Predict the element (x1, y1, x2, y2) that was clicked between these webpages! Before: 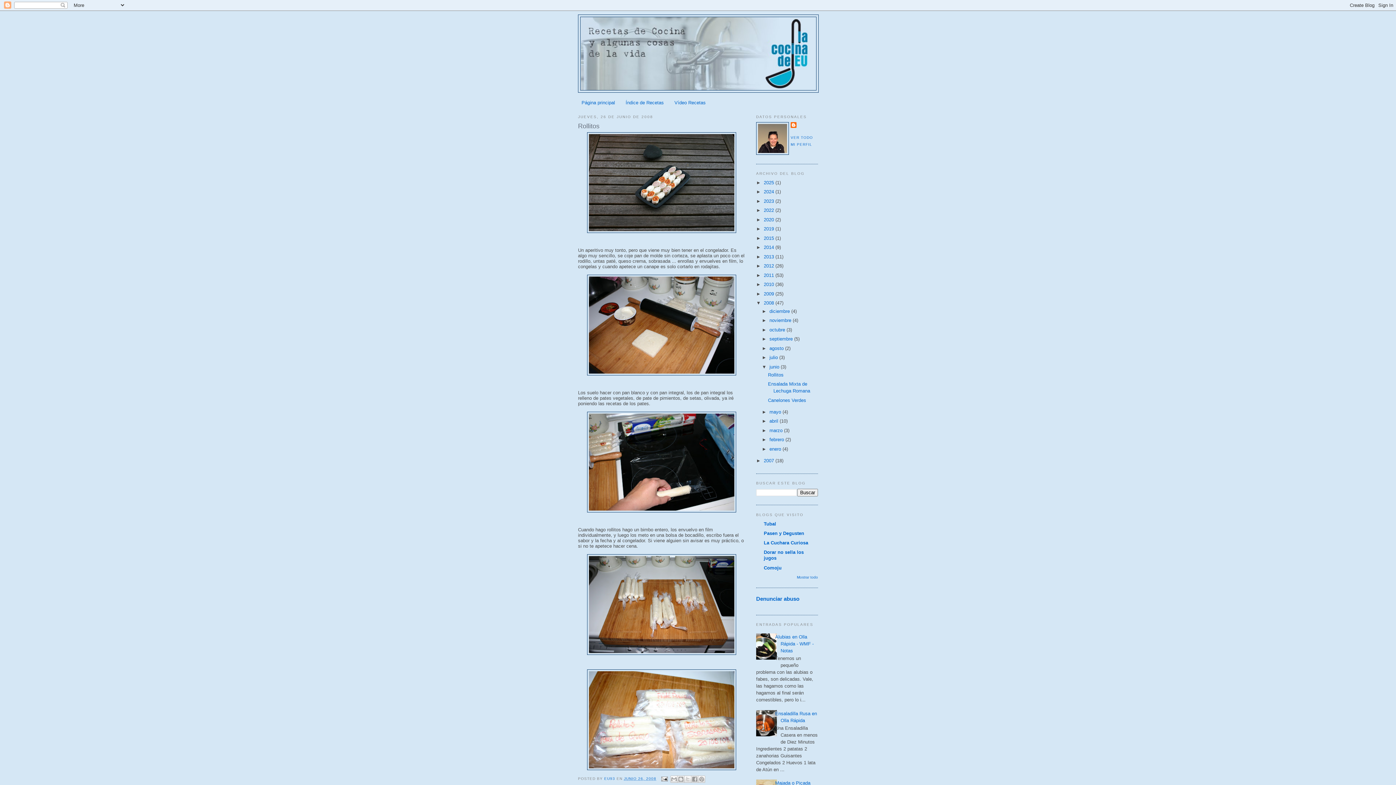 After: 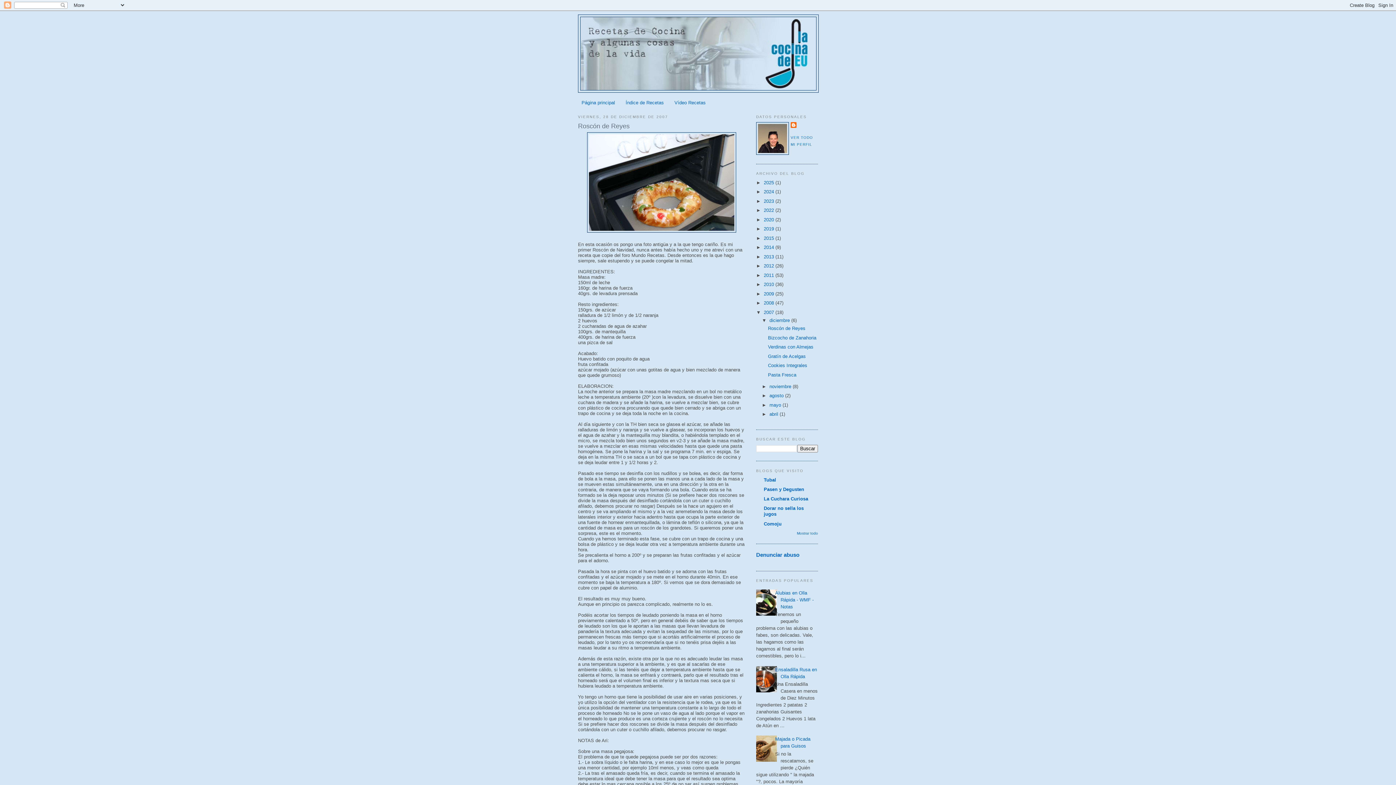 Action: label: 2007  bbox: (764, 458, 775, 463)